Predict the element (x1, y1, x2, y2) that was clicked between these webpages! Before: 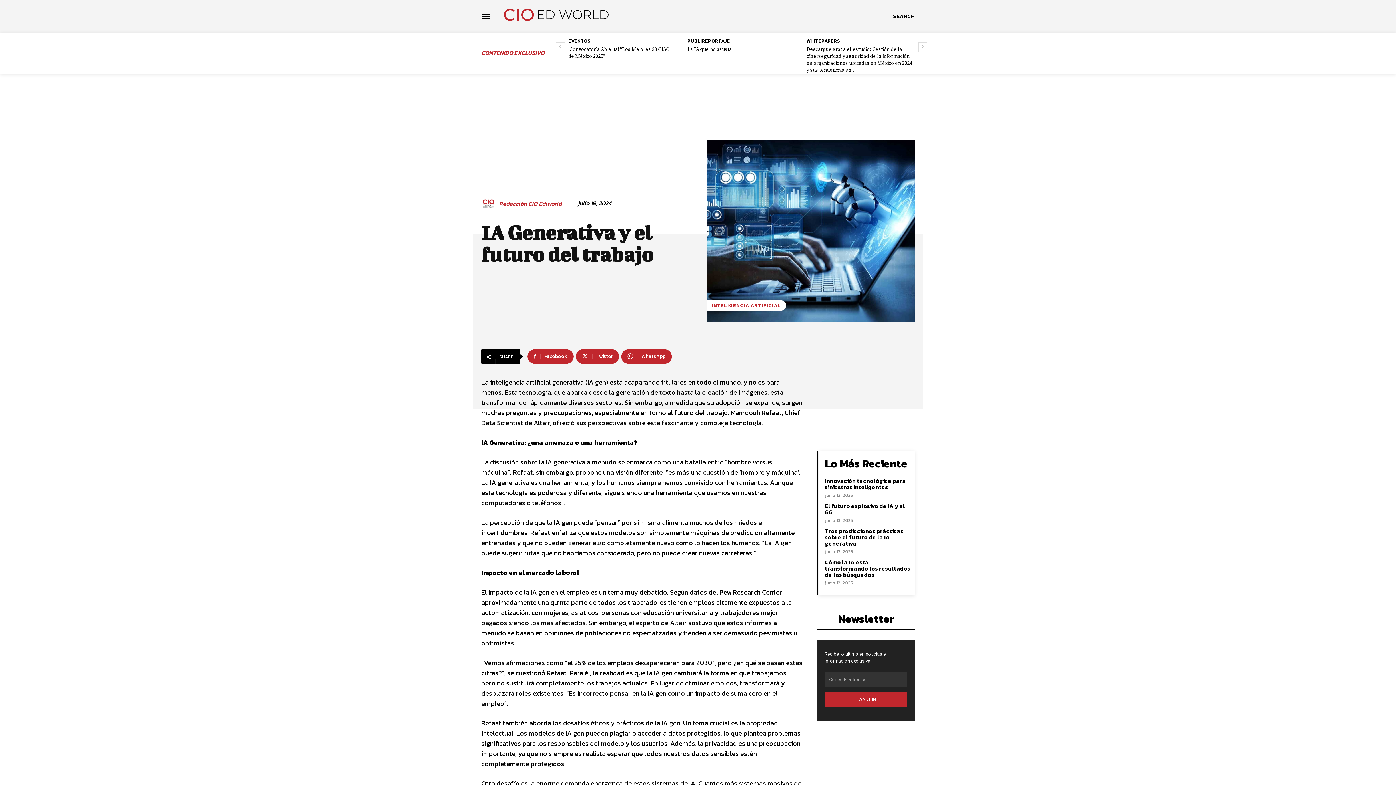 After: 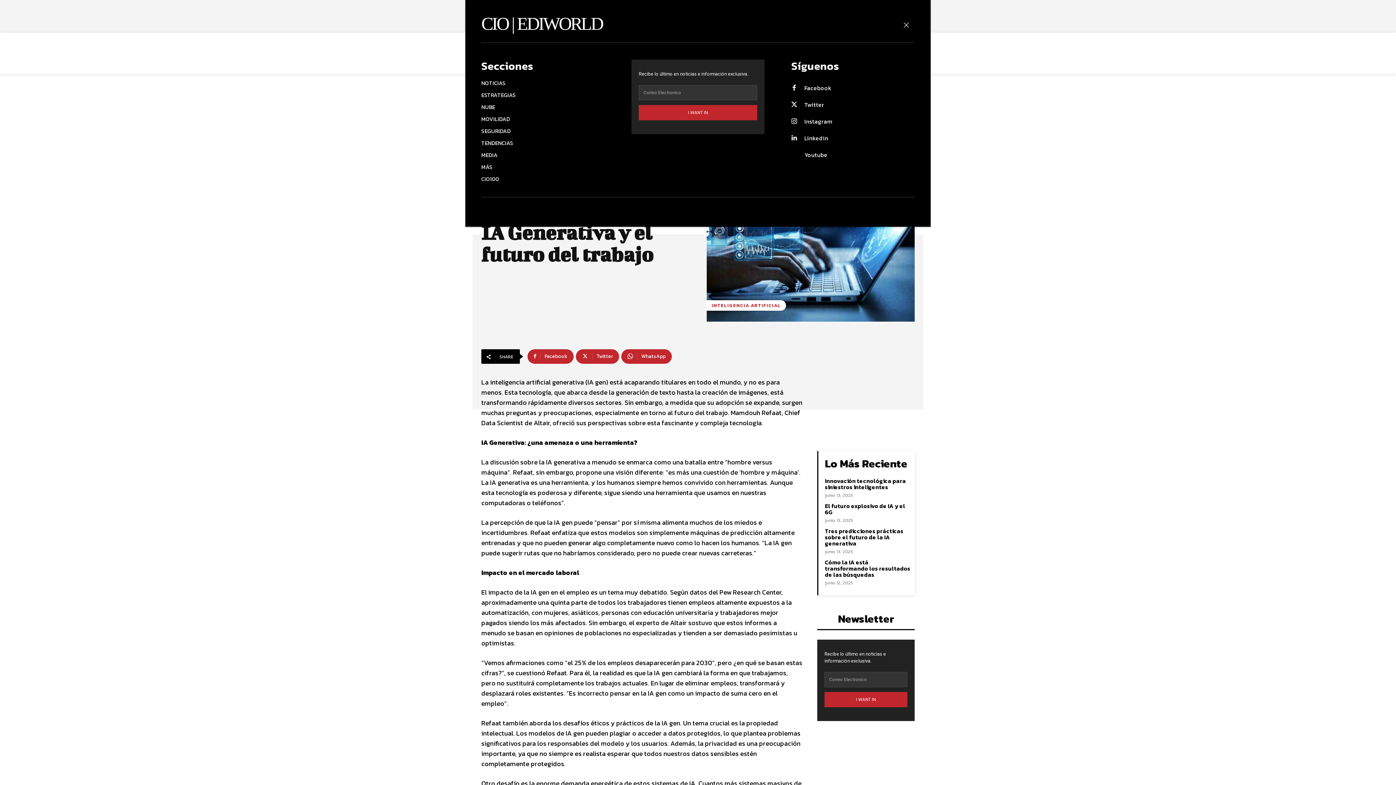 Action: bbox: (481, 11, 490, 21)